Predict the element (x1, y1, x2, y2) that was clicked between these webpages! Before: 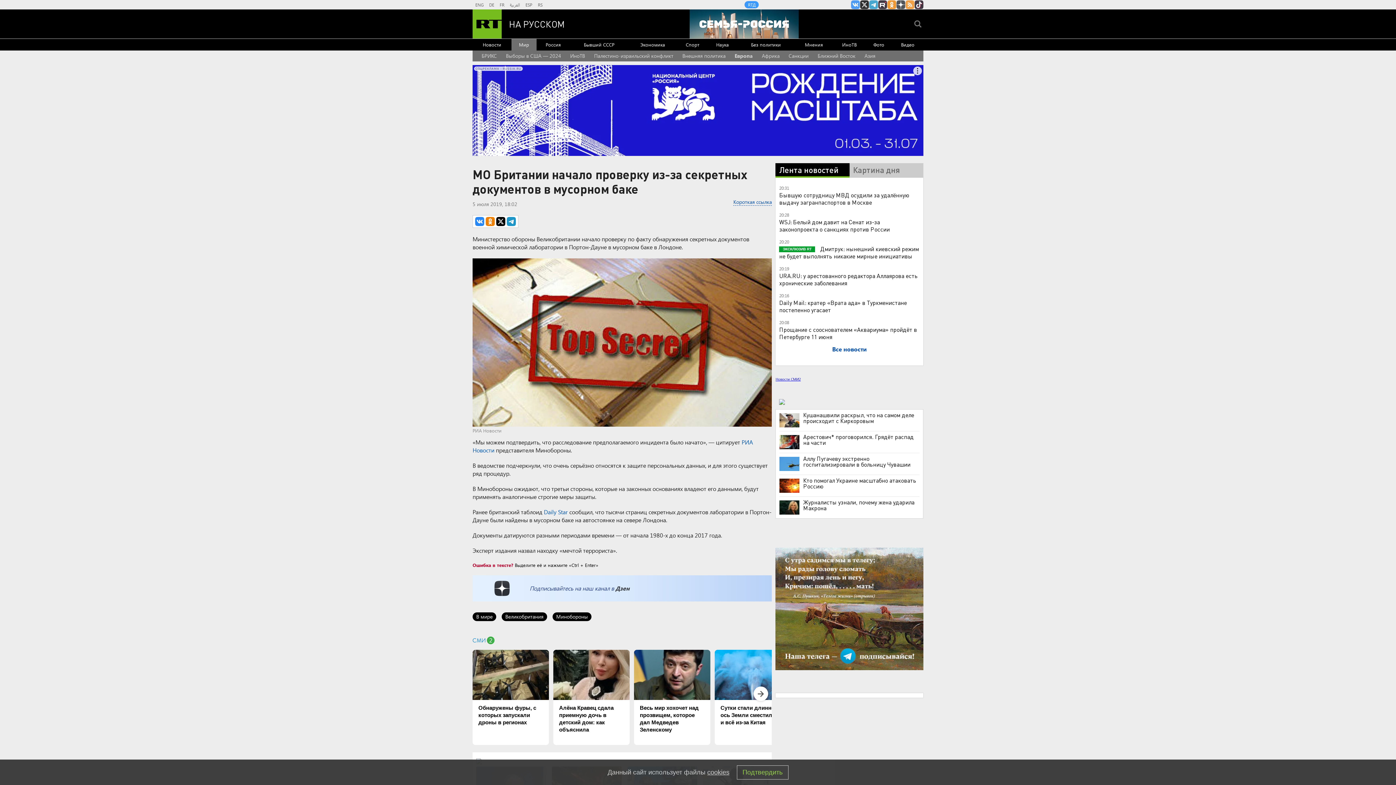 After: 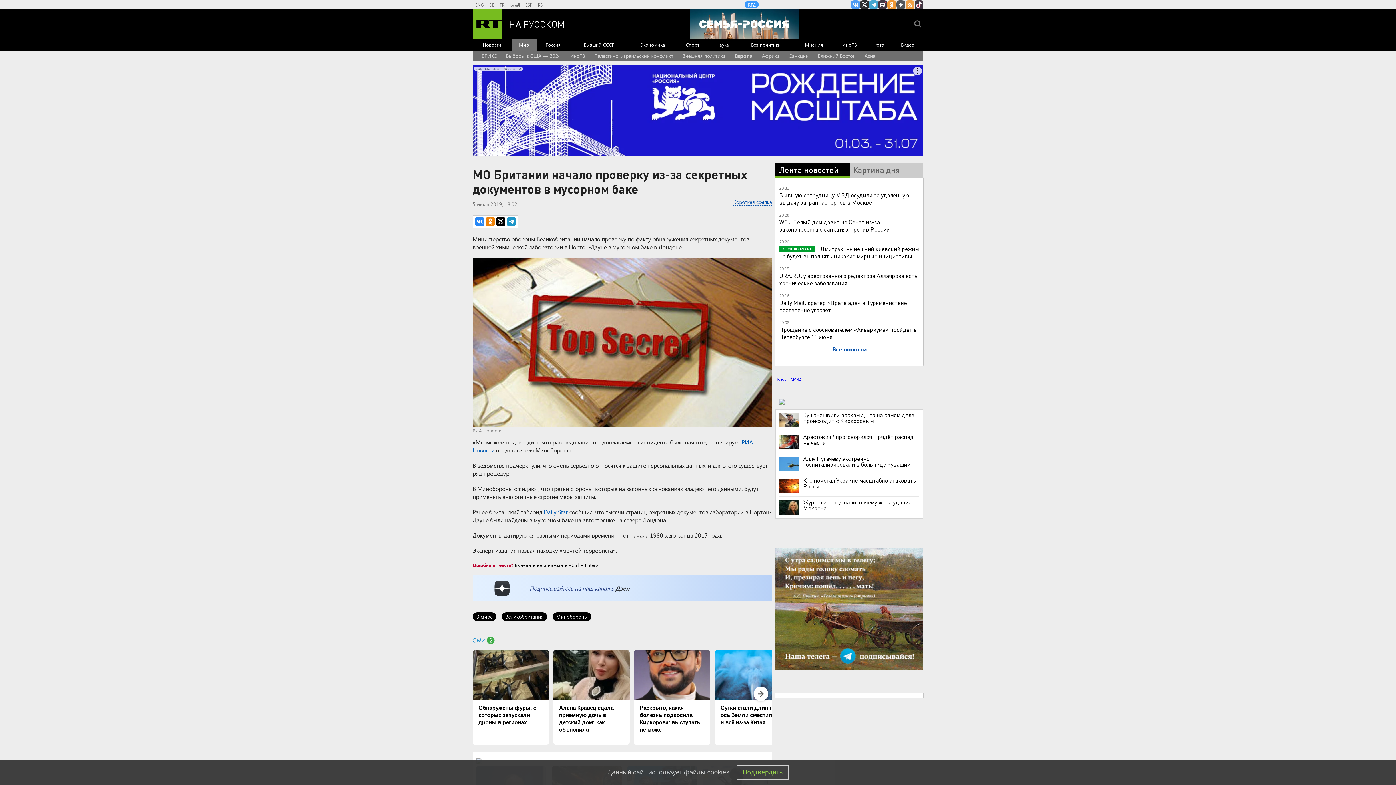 Action: label: Весь мир хохочет над прозвищем, которое дал Медведев Зеленскому bbox: (634, 650, 710, 745)